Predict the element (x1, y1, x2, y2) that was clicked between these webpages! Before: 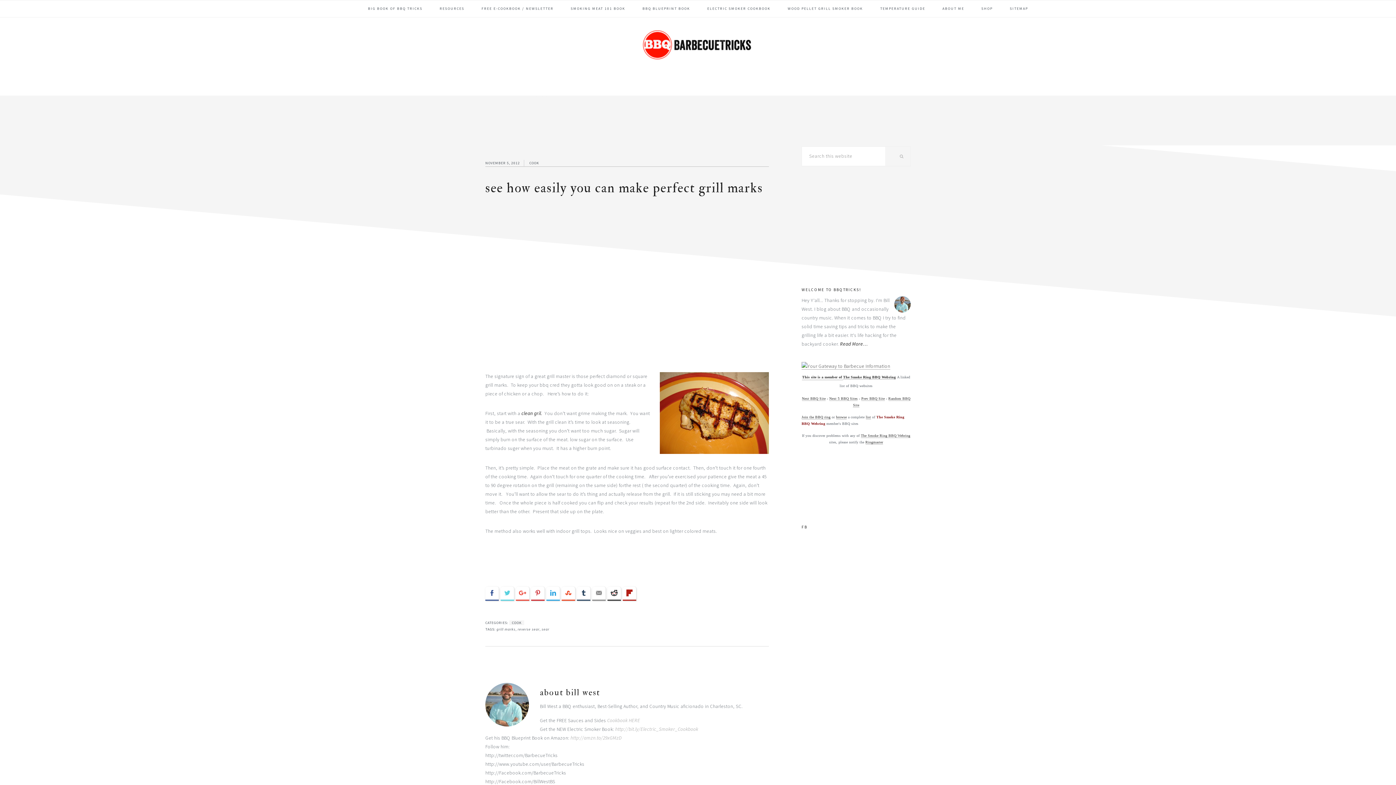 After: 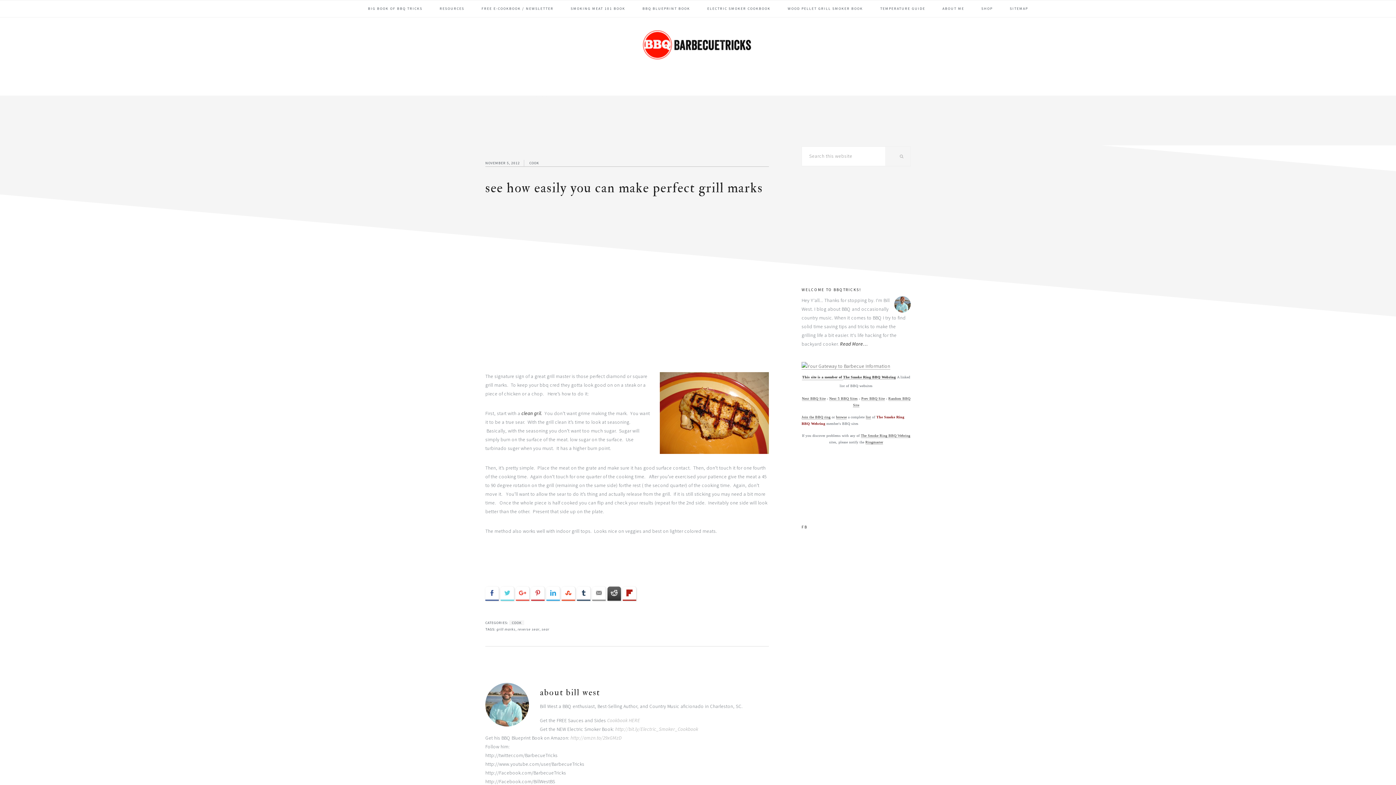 Action: bbox: (607, 586, 621, 601)